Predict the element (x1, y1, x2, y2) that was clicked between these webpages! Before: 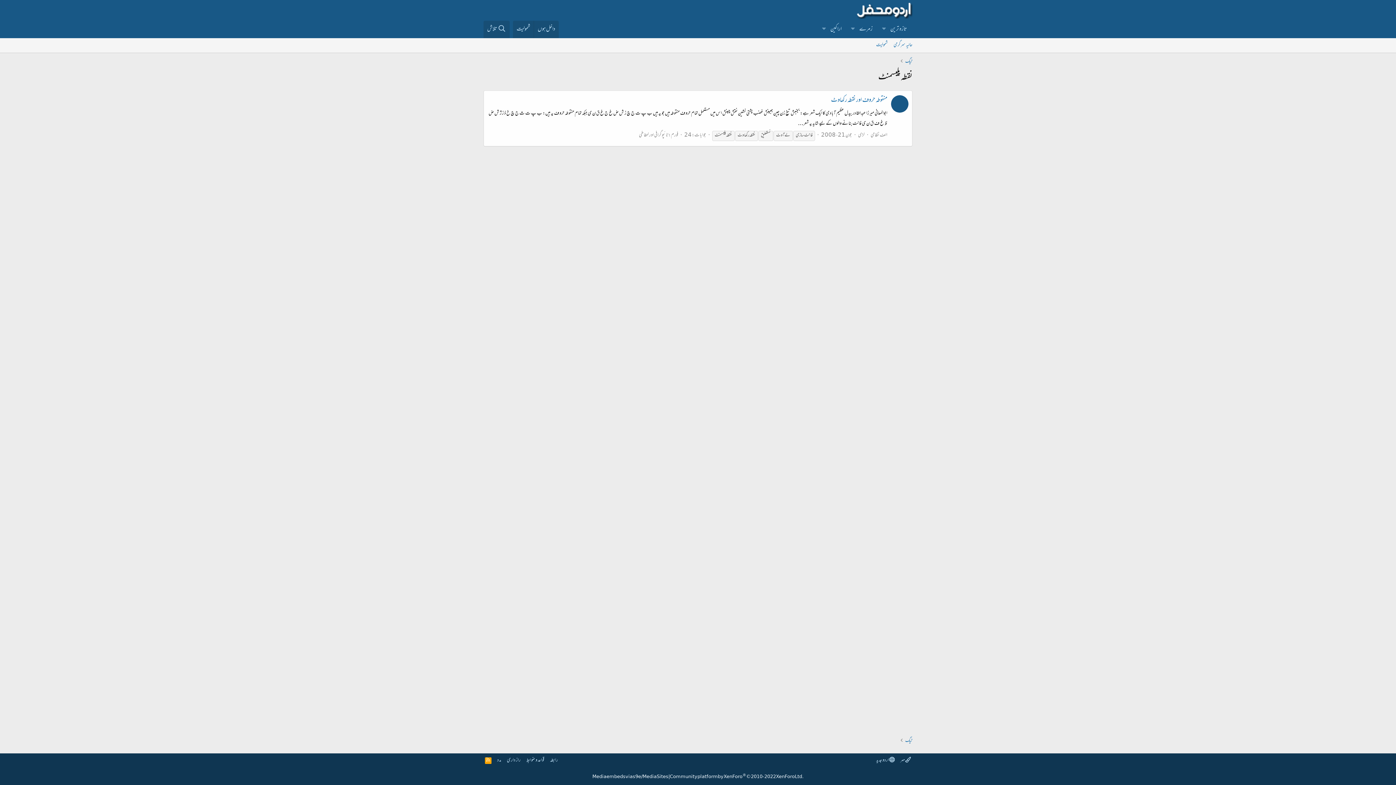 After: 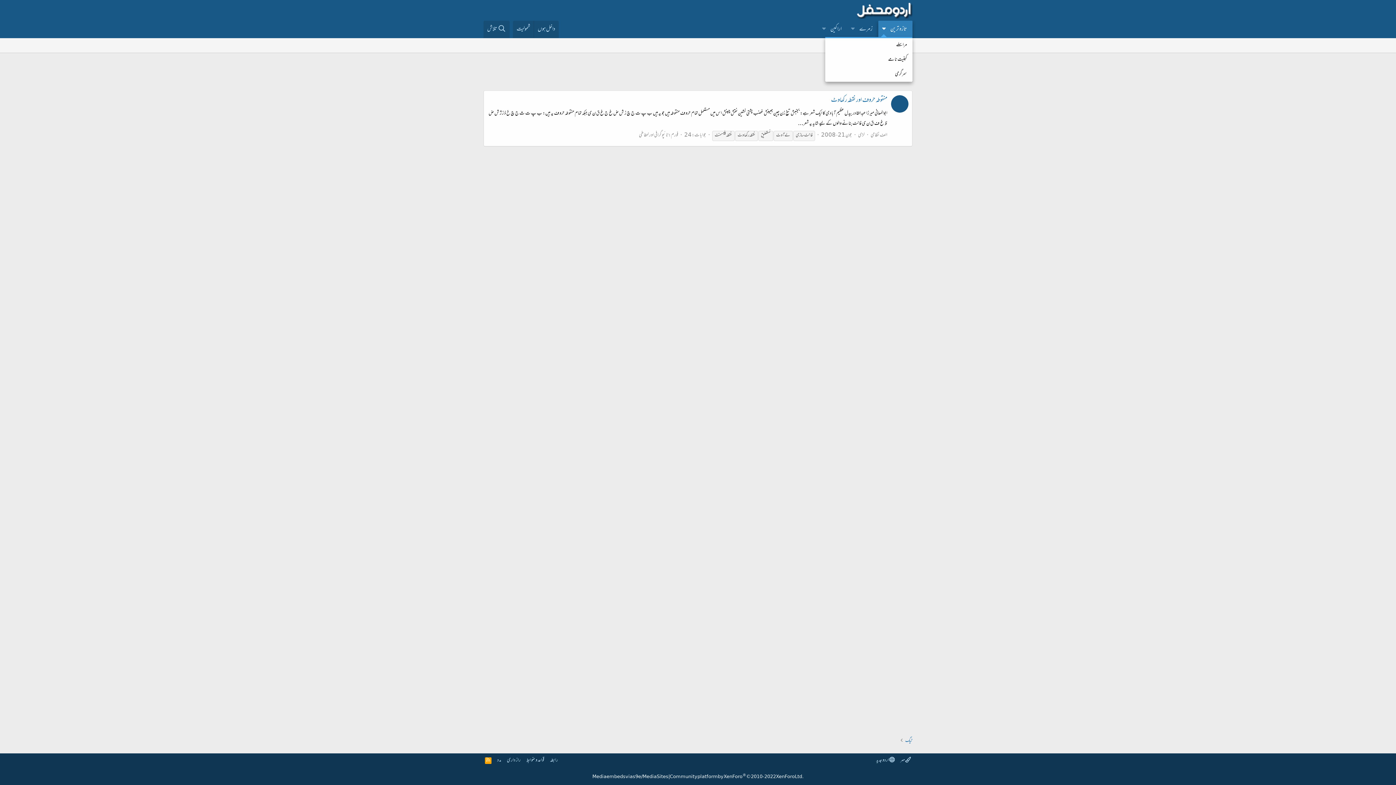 Action: label: Toggle expanded bbox: (878, 20, 889, 38)